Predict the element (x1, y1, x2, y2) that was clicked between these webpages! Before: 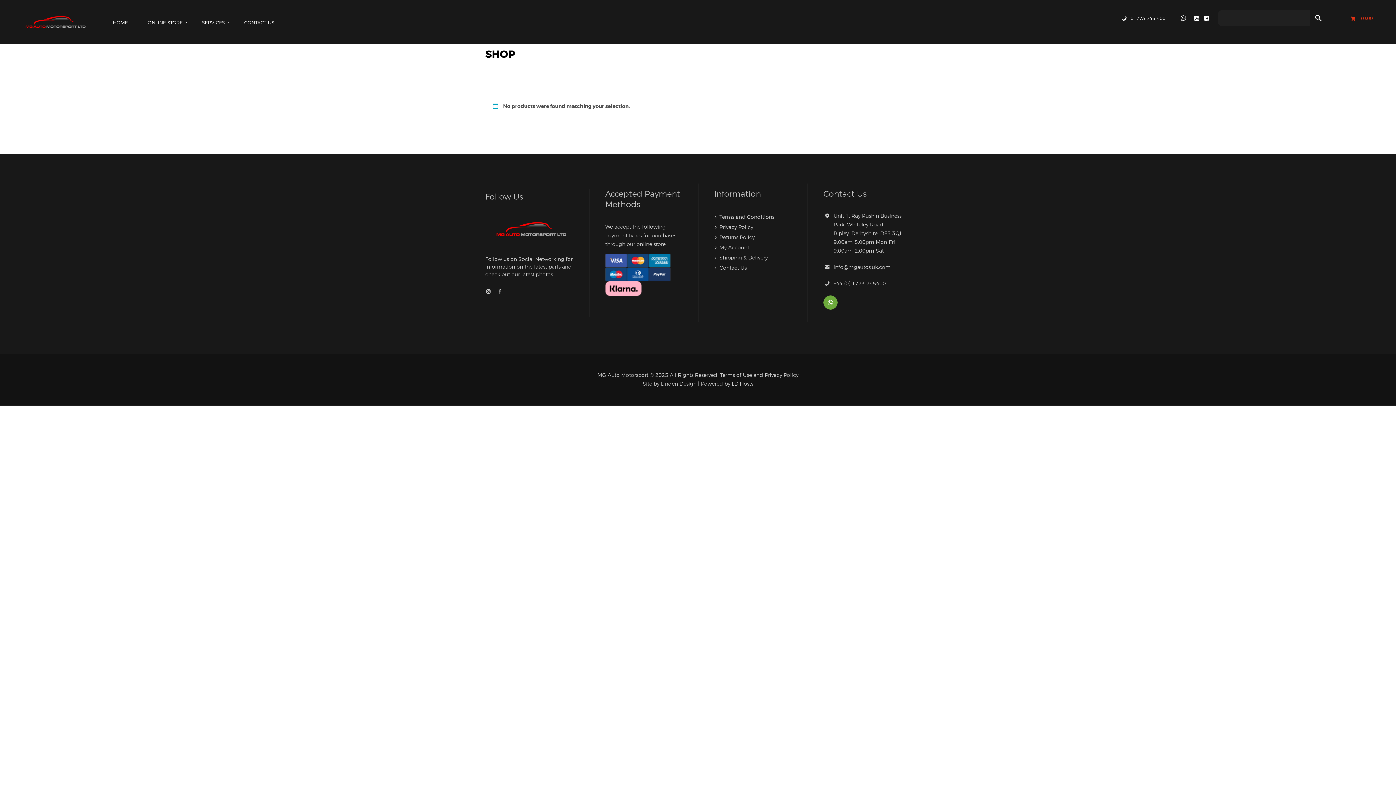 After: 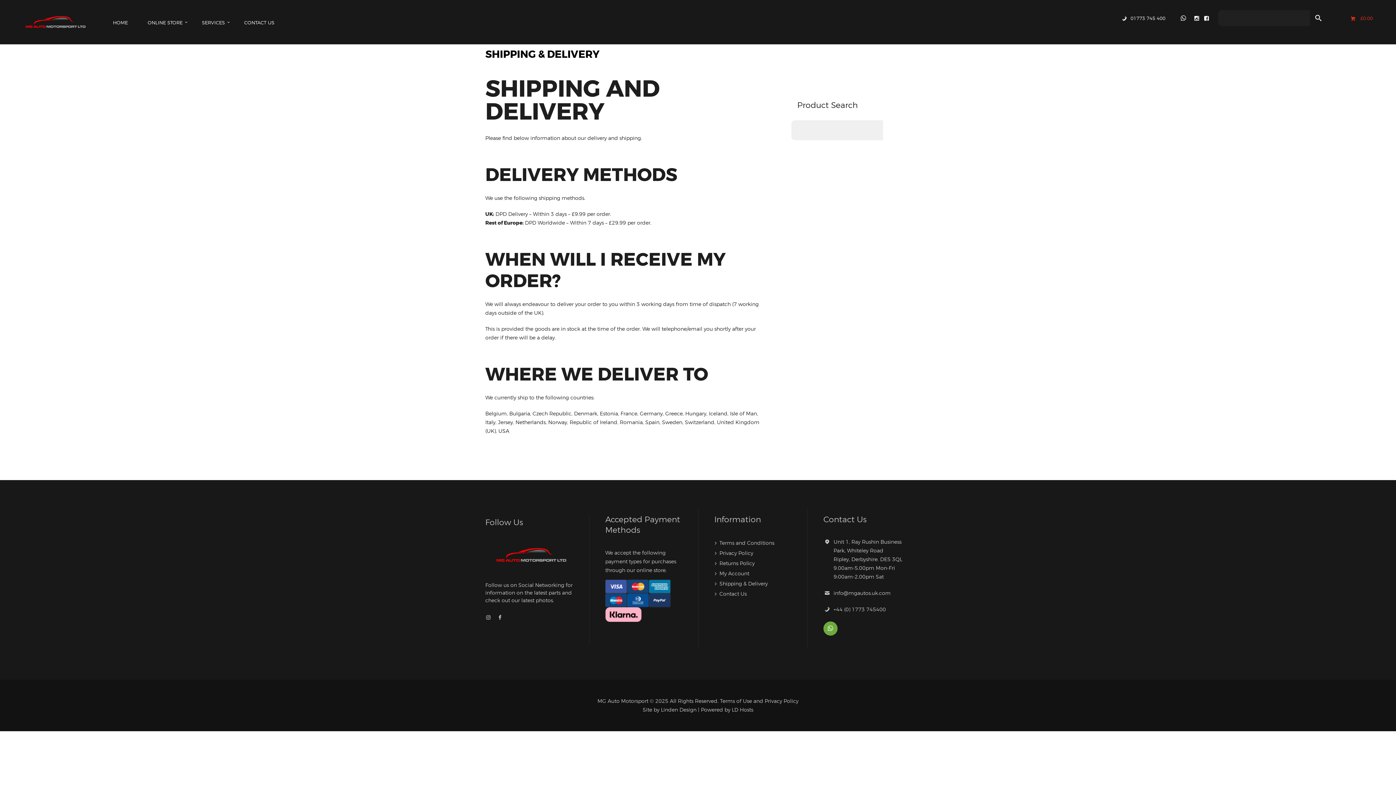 Action: bbox: (719, 254, 768, 260) label: Shipping & Delivery